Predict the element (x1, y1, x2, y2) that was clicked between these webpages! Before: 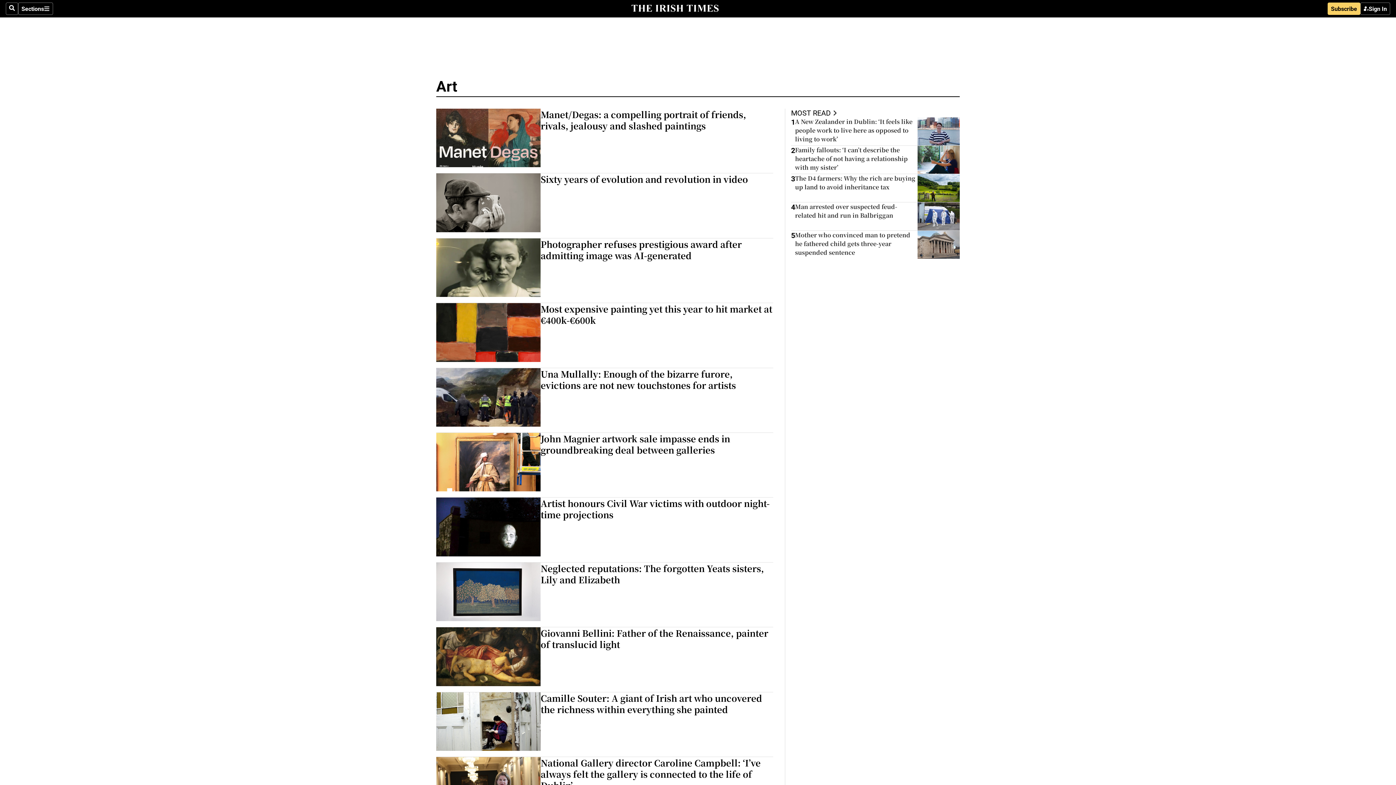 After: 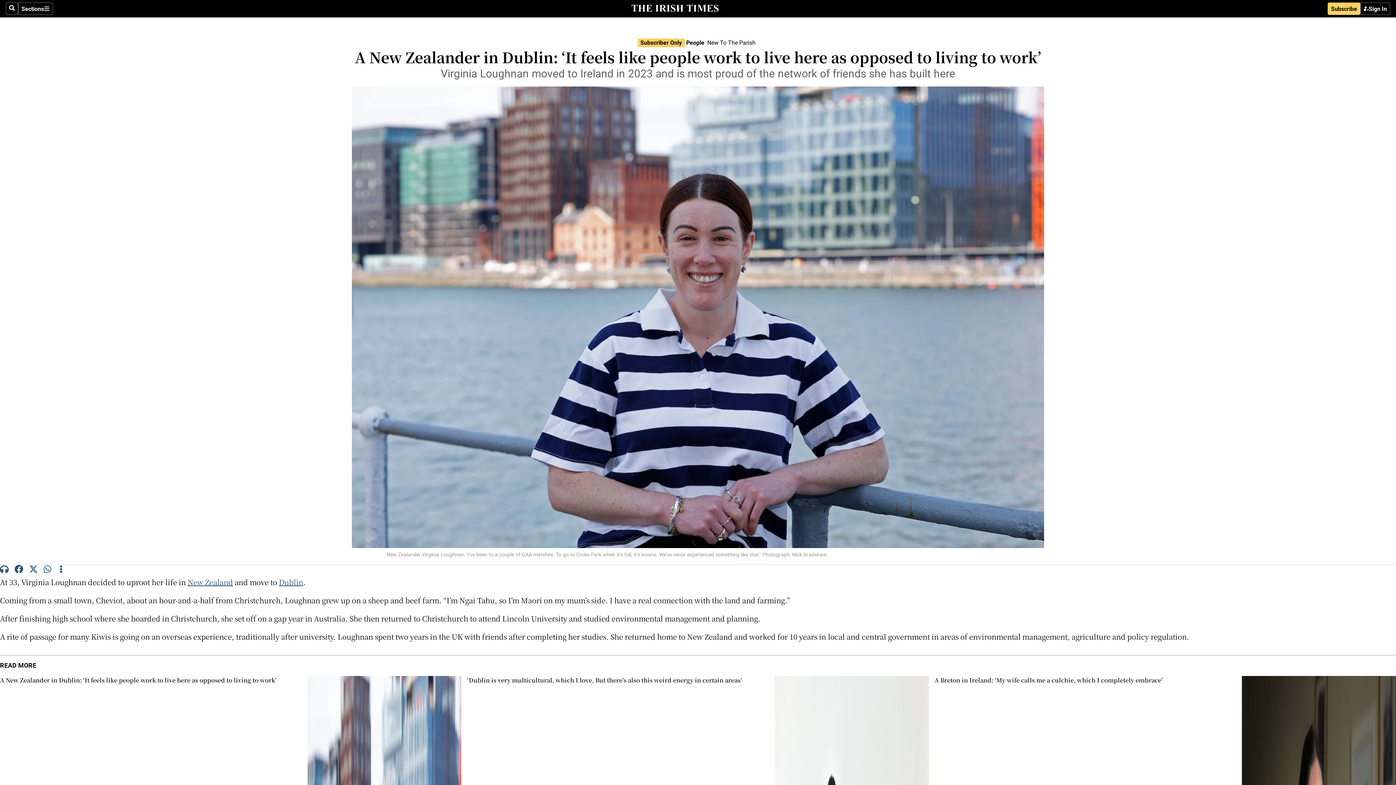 Action: bbox: (795, 117, 917, 145) label: A New Zealander in Dublin: ‘It feels like people work to live here as opposed to living to work’